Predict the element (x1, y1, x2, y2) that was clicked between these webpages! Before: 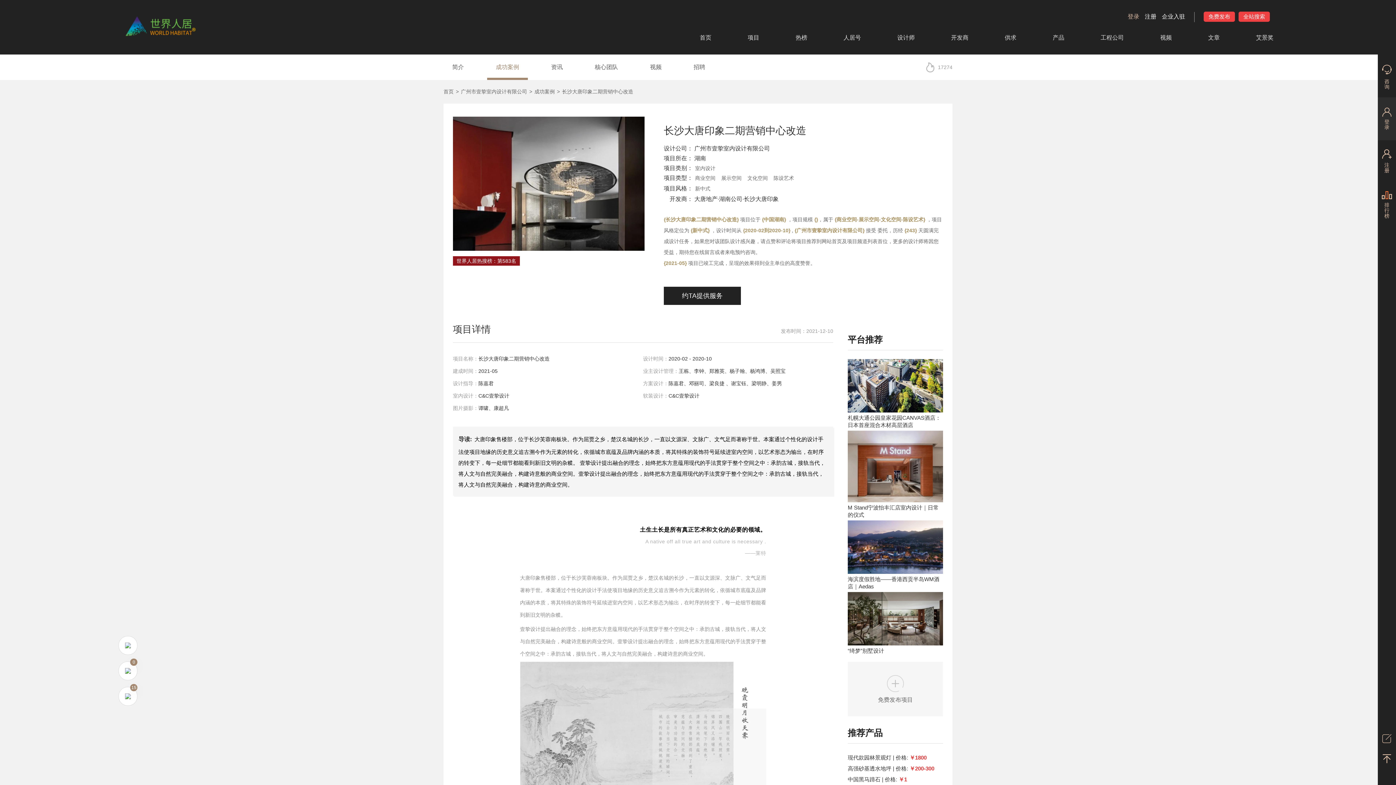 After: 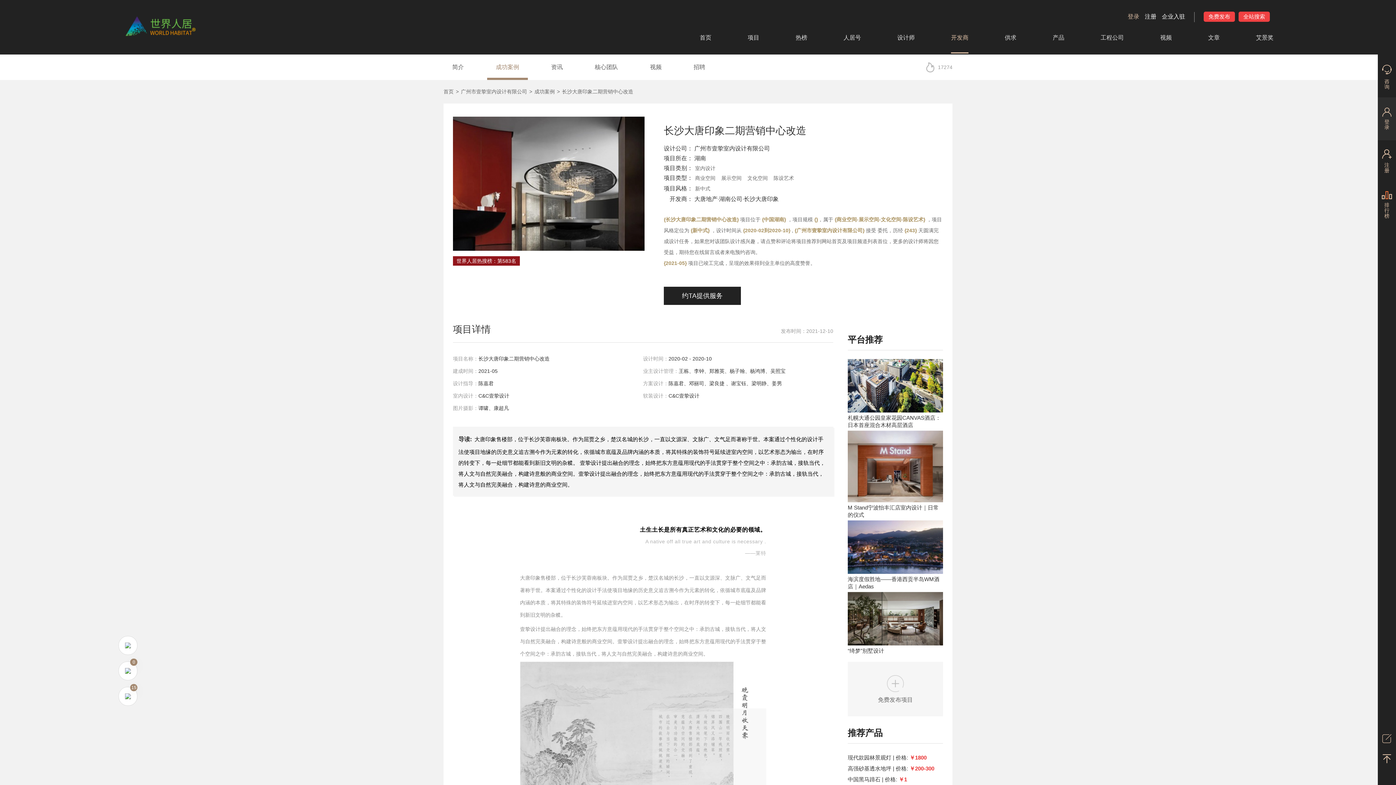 Action: bbox: (951, 34, 968, 40) label: 开发商